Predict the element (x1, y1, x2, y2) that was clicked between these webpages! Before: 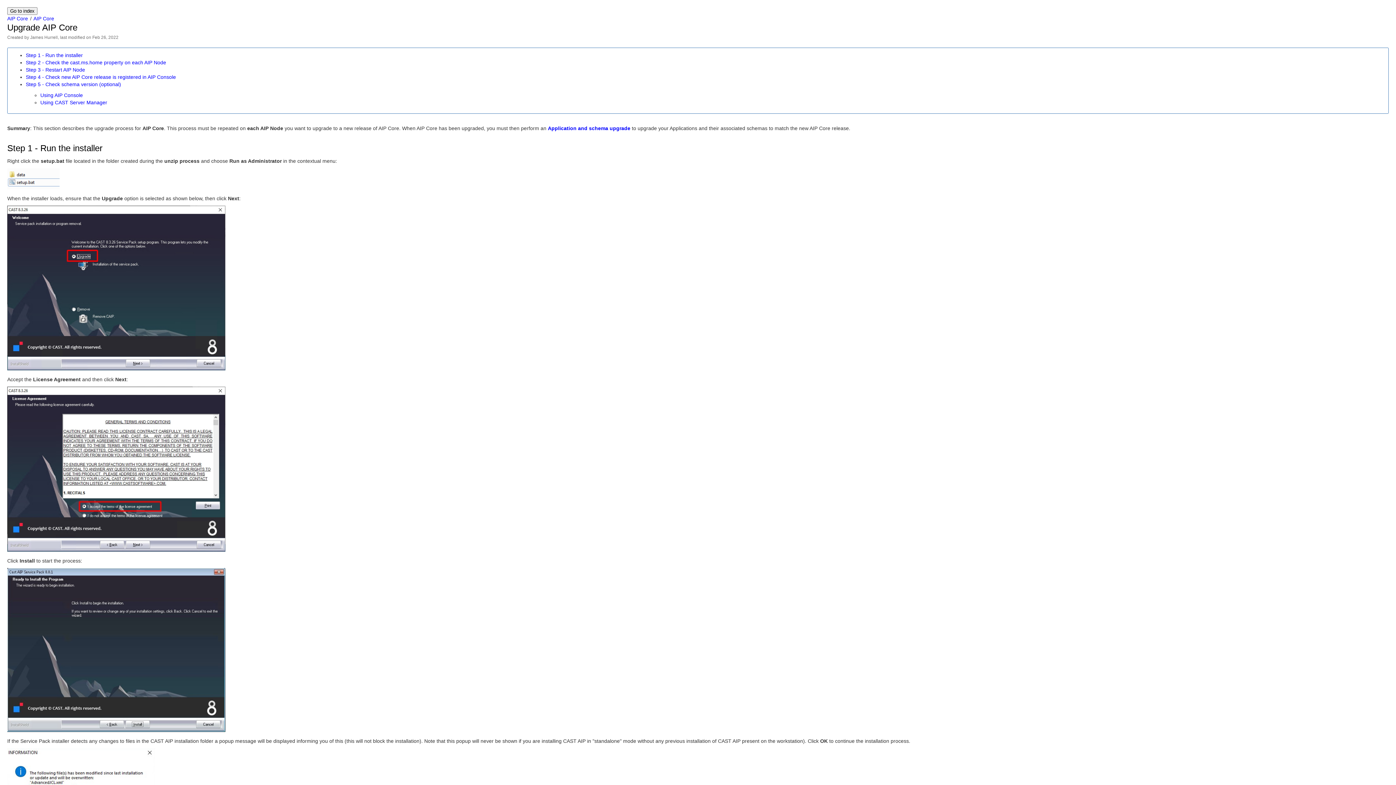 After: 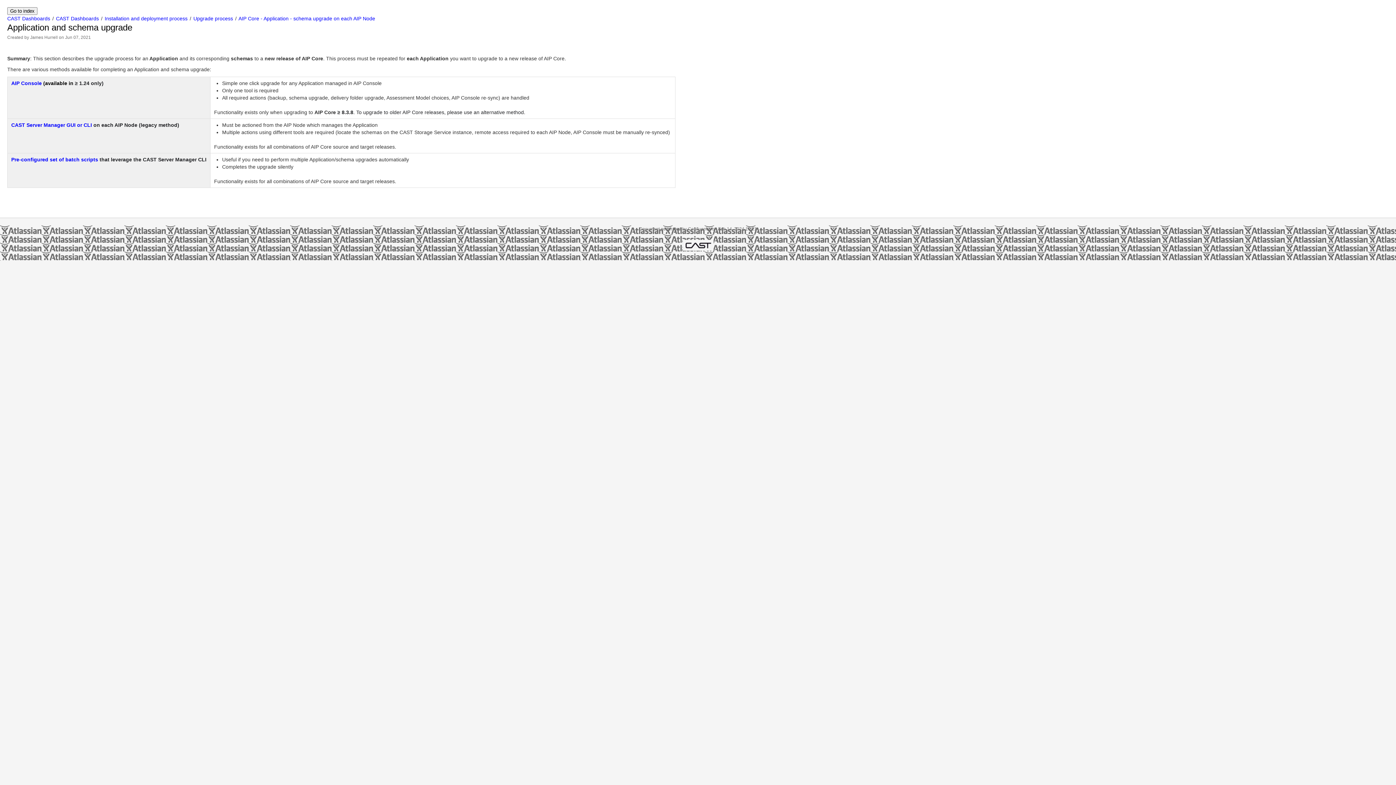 Action: label: Application and schema upgrade bbox: (548, 125, 630, 131)